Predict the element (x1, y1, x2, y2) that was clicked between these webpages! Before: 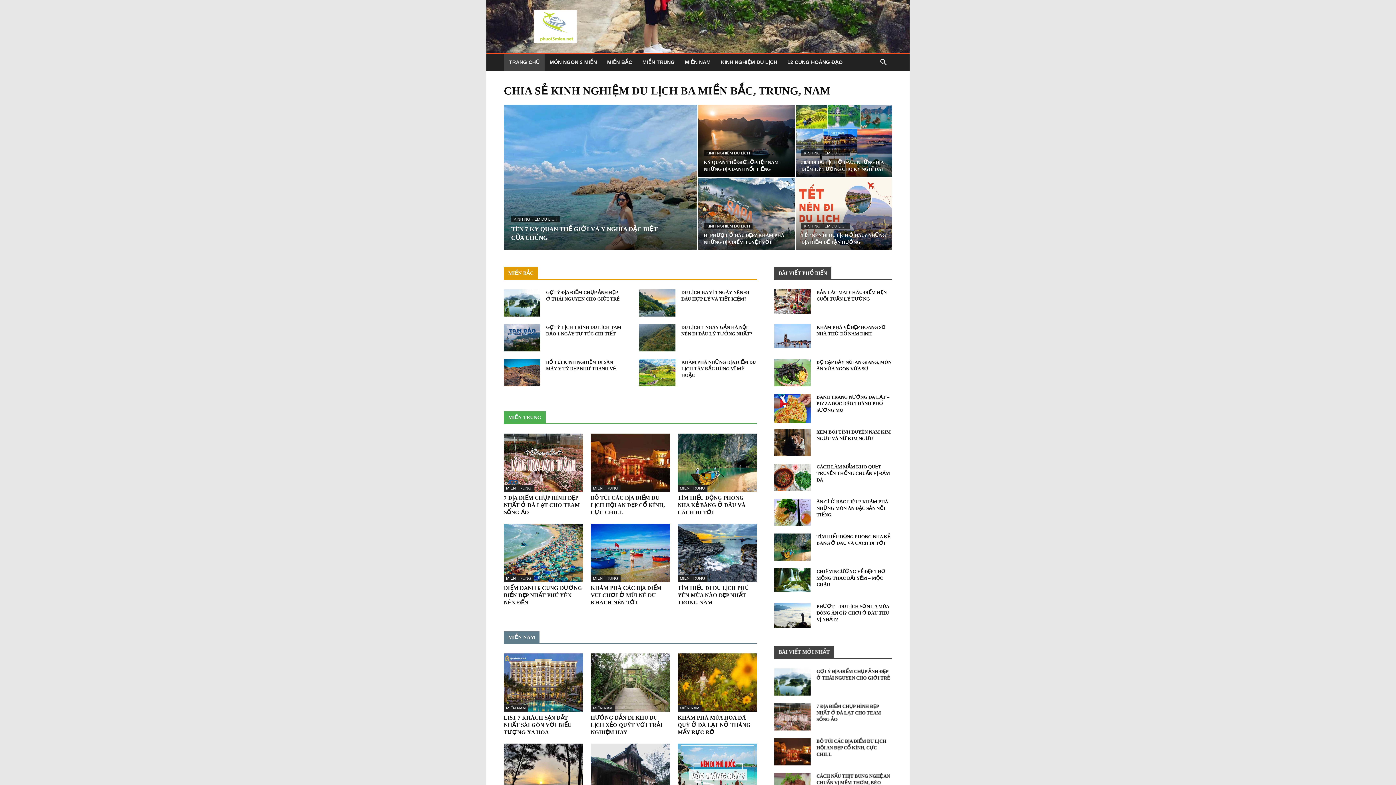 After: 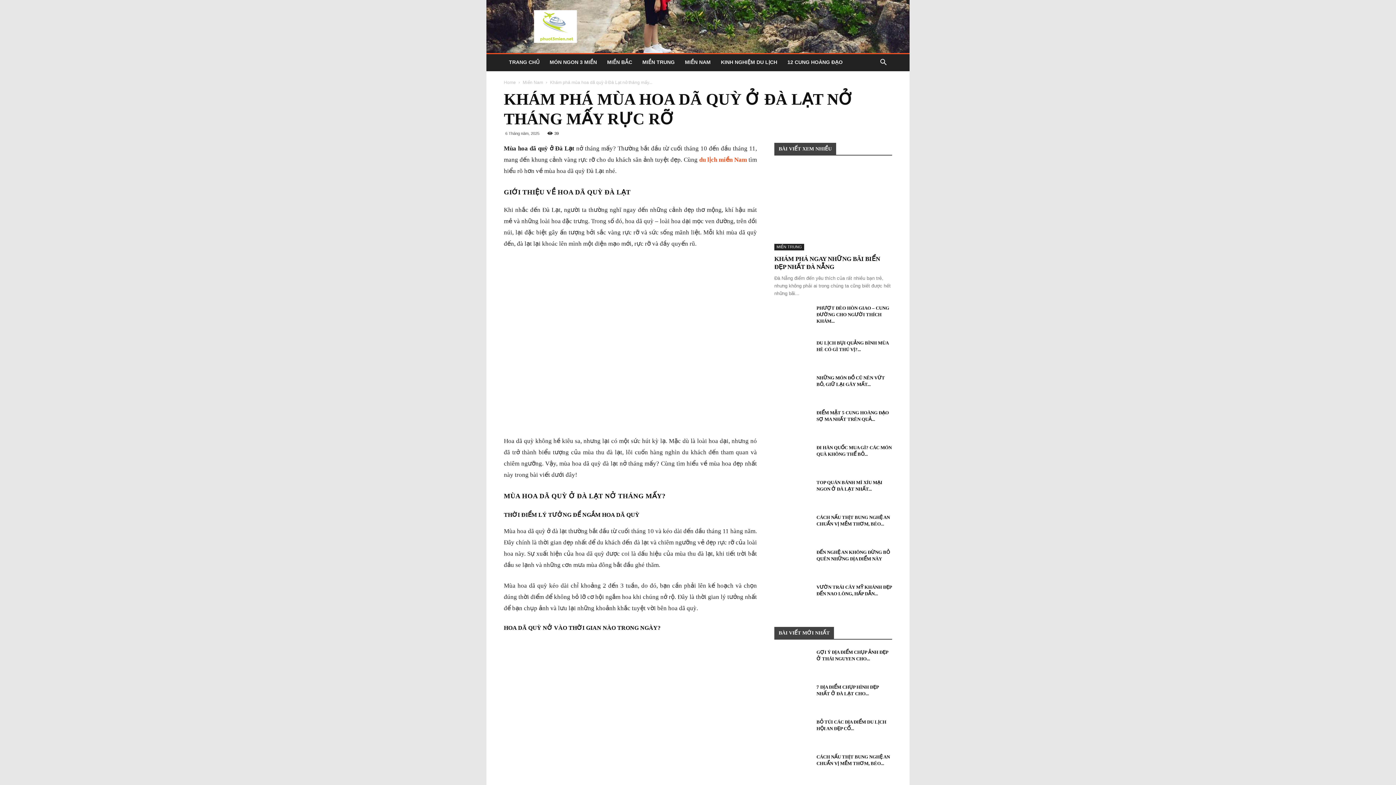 Action: bbox: (677, 715, 750, 735) label: KHÁM PHÁ MÙA HOA DÃ QUỲ Ở ĐÀ LẠT NỞ THÁNG MẤY RỰC RỠ